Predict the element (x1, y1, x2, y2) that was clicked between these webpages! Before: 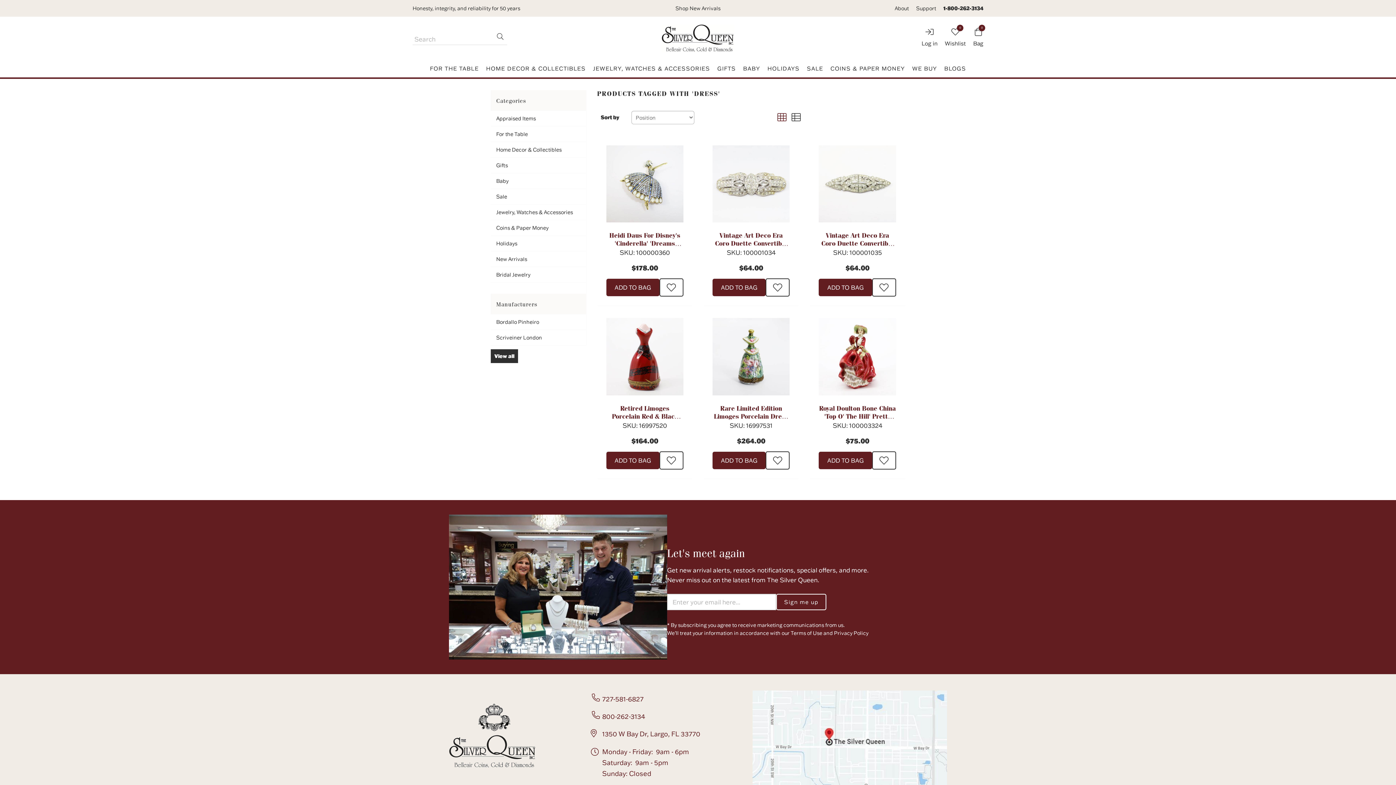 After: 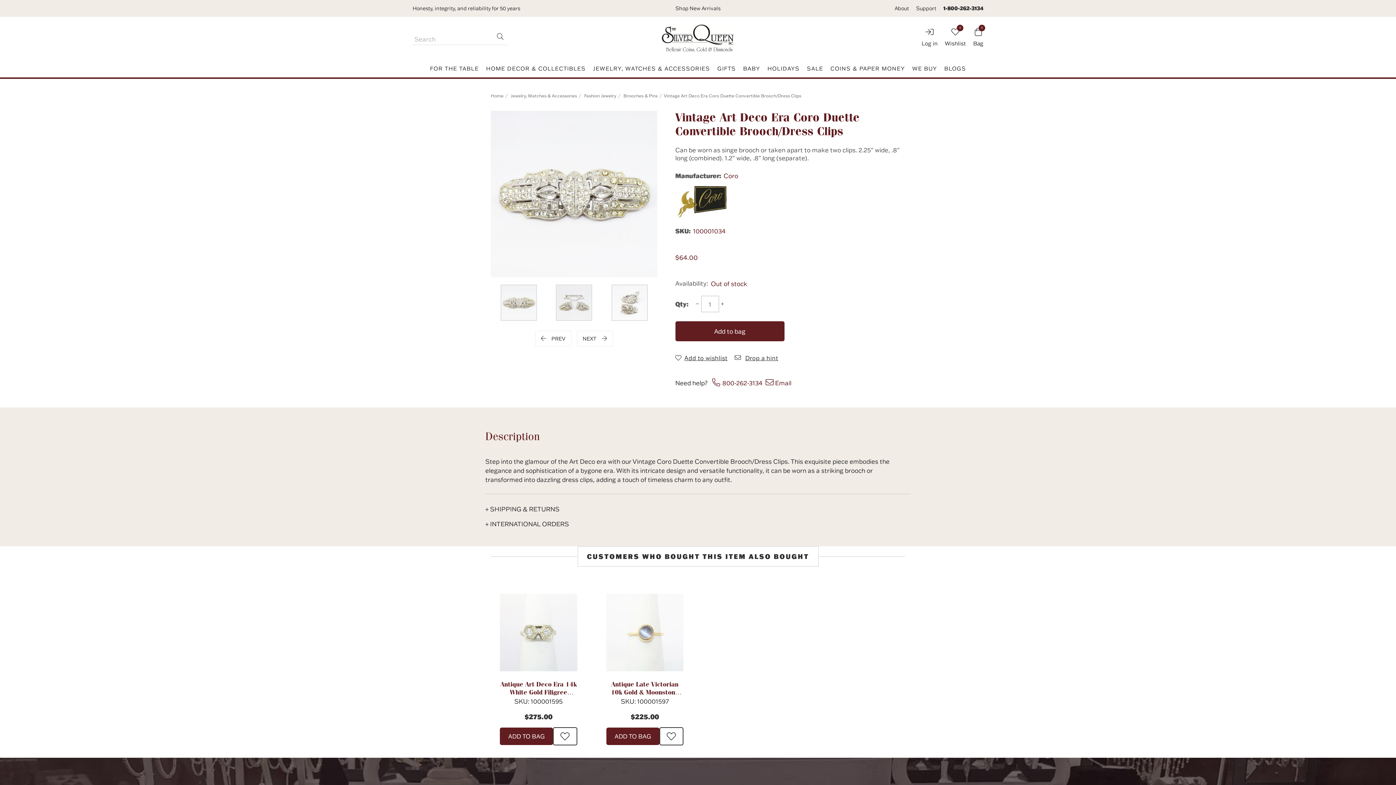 Action: label: Vintage Art Deco Era Coro Duette Convertible Brooch/Dress Clips bbox: (715, 231, 787, 255)